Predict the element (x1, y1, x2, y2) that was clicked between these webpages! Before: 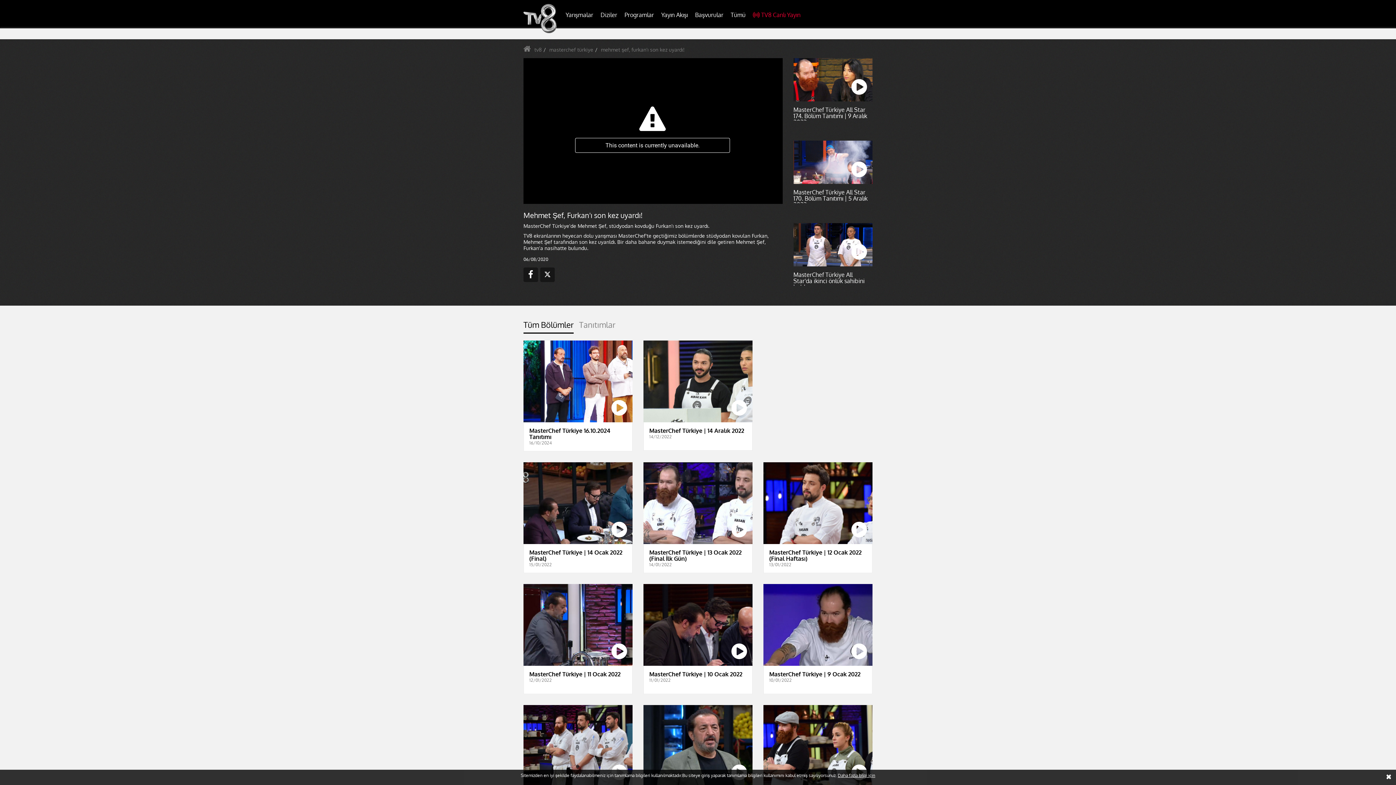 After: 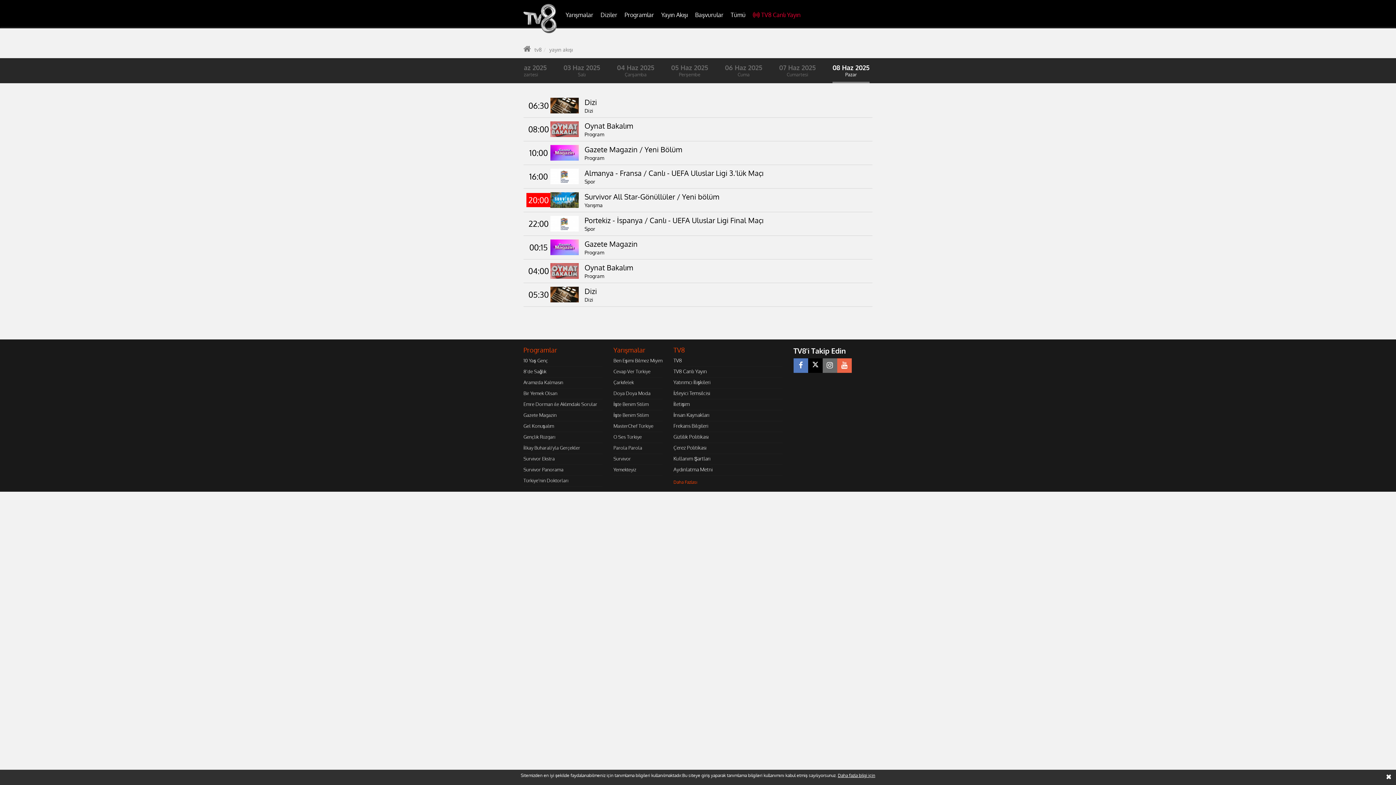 Action: label: Yayın Akışı bbox: (657, 7, 691, 22)